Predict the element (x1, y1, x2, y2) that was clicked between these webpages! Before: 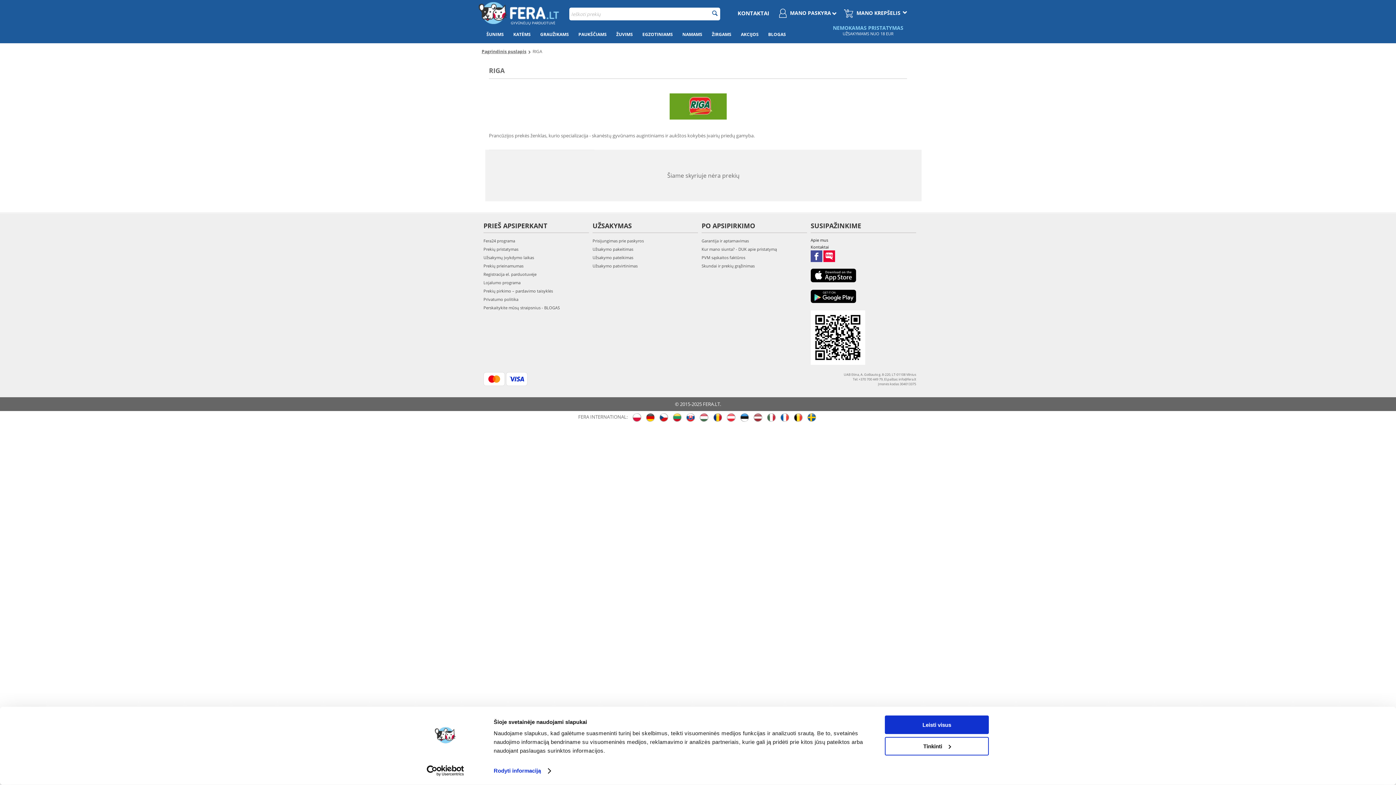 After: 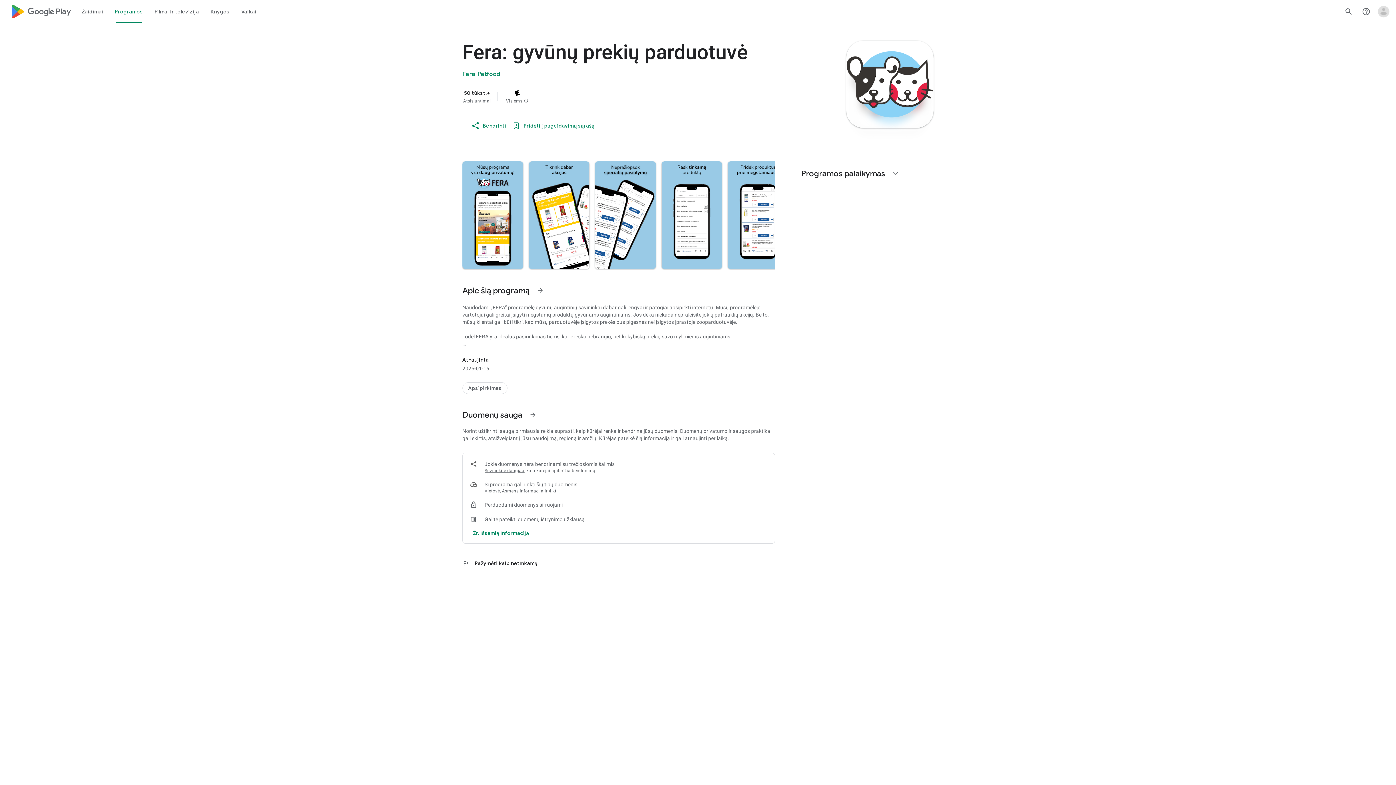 Action: bbox: (810, 289, 916, 303)